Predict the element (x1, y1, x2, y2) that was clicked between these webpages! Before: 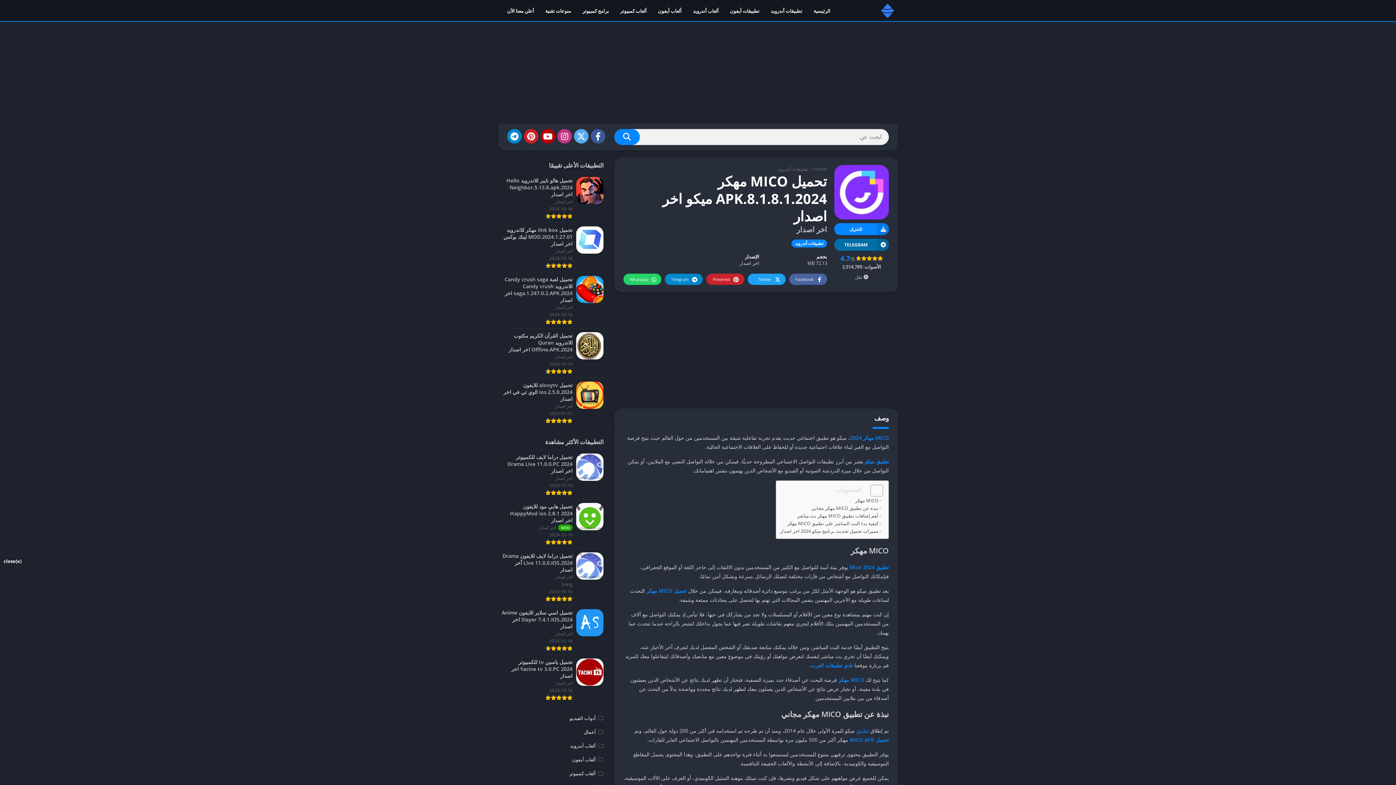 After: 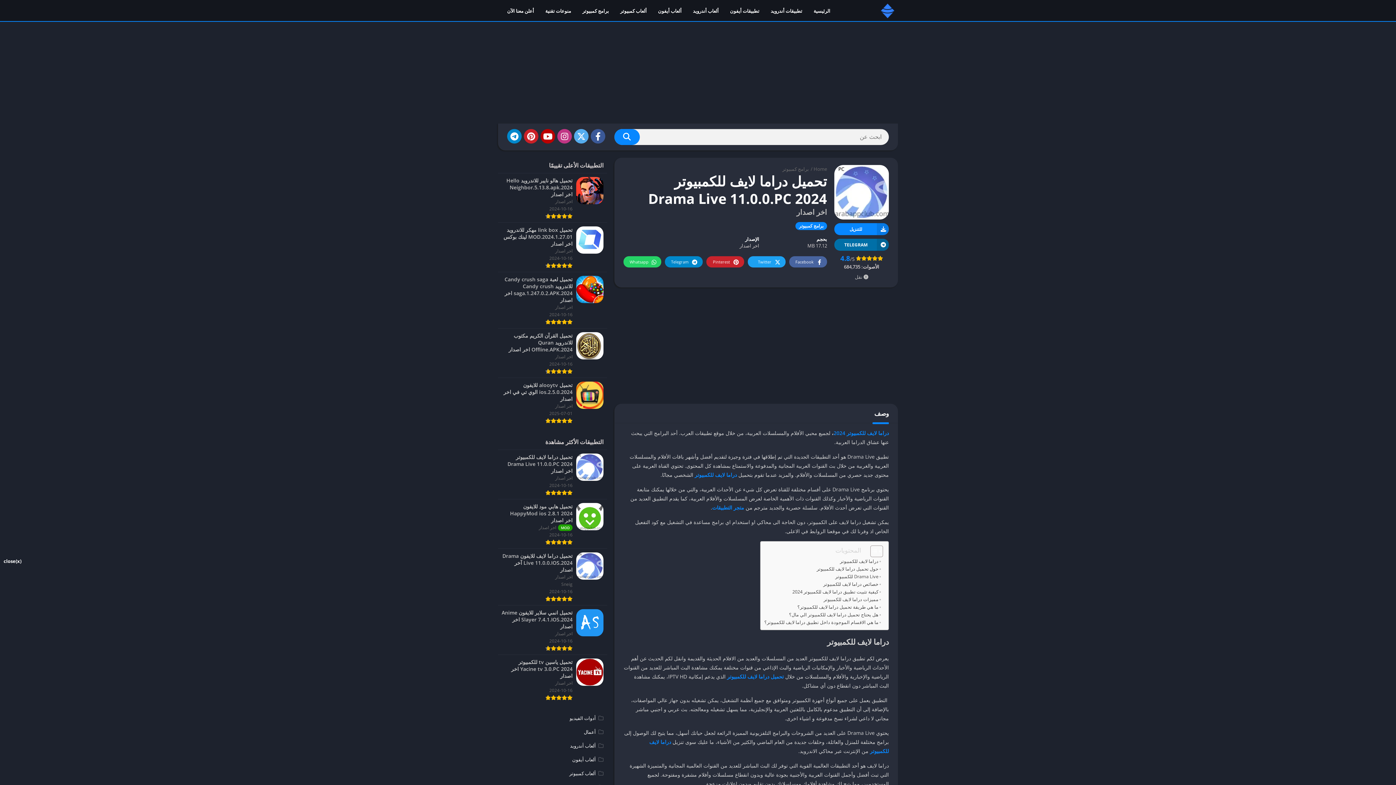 Action: label: تحميل دراما لايف للكمبيوتر Drama Live 11.0.0.PC 2024 اخر اصدار
اخر اصدار
2024-10-16 bbox: (498, 450, 607, 499)